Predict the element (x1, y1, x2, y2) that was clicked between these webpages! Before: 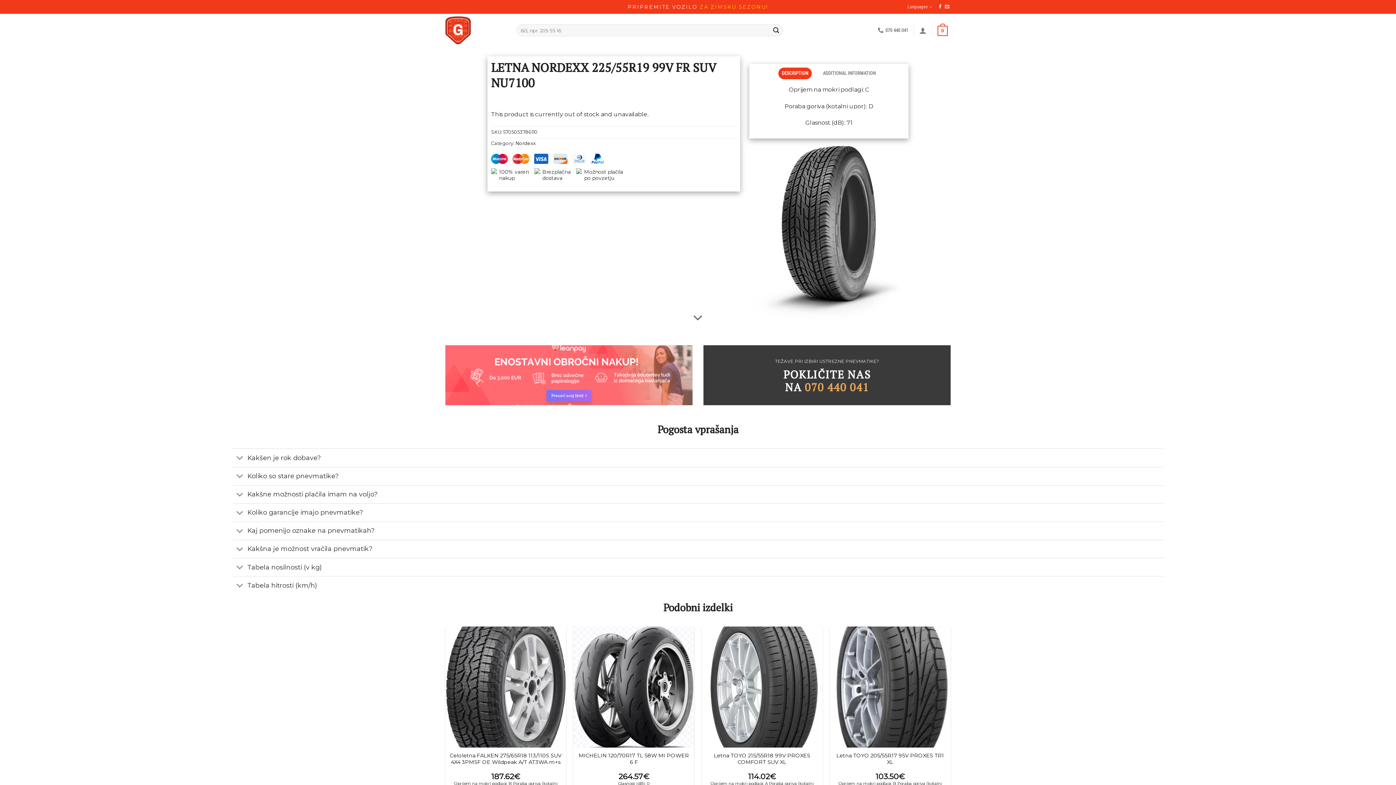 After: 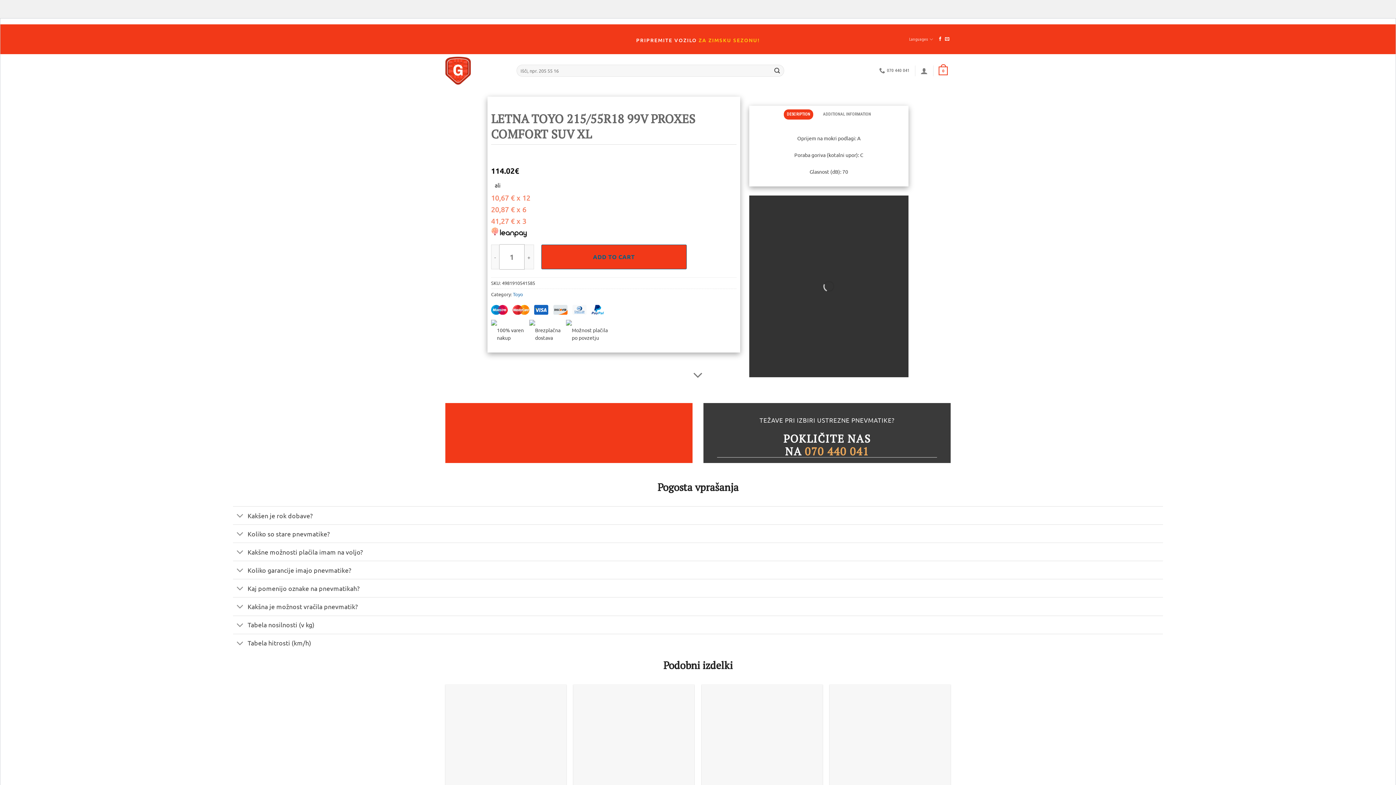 Action: bbox: (705, 752, 819, 765) label: Letna TOYO 215/55R18 99V PROXES COMFORT SUV XL